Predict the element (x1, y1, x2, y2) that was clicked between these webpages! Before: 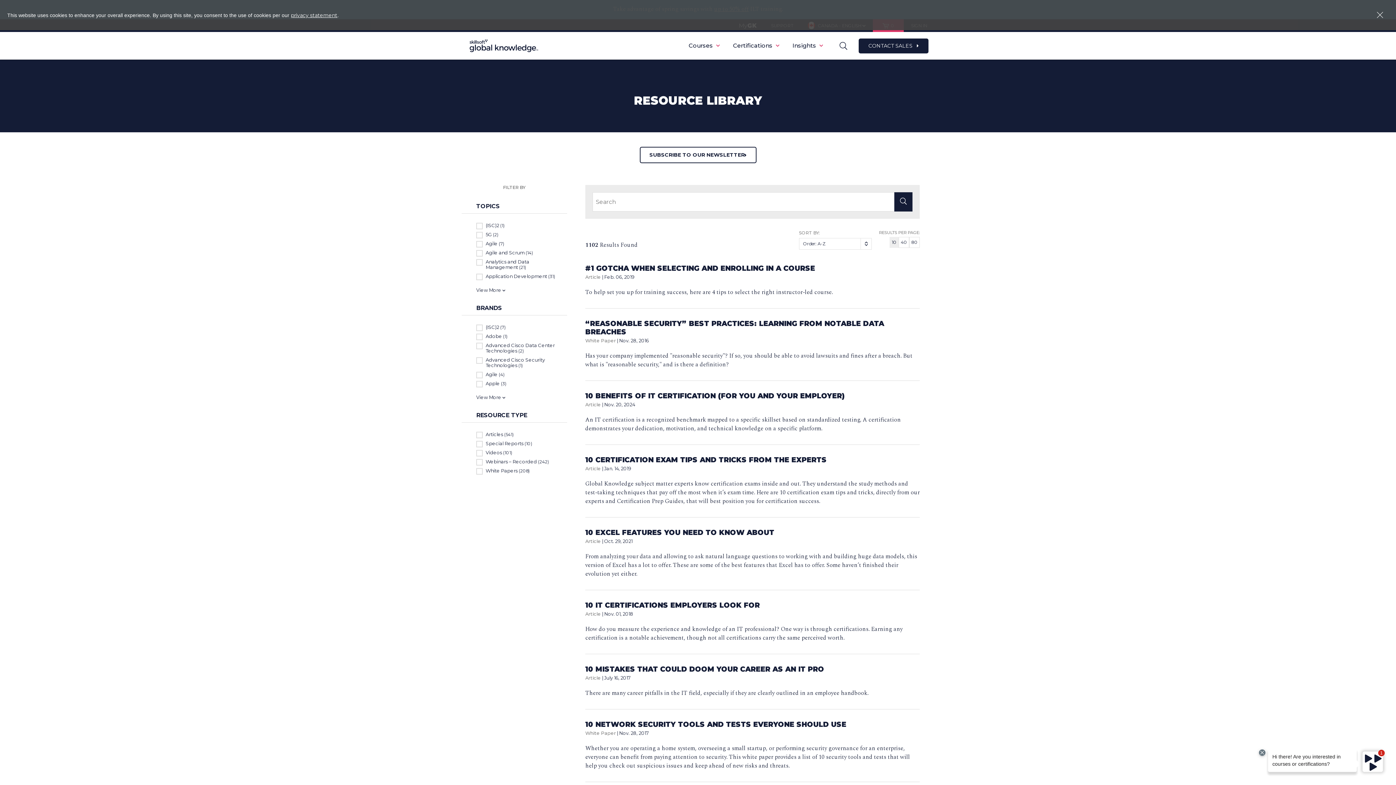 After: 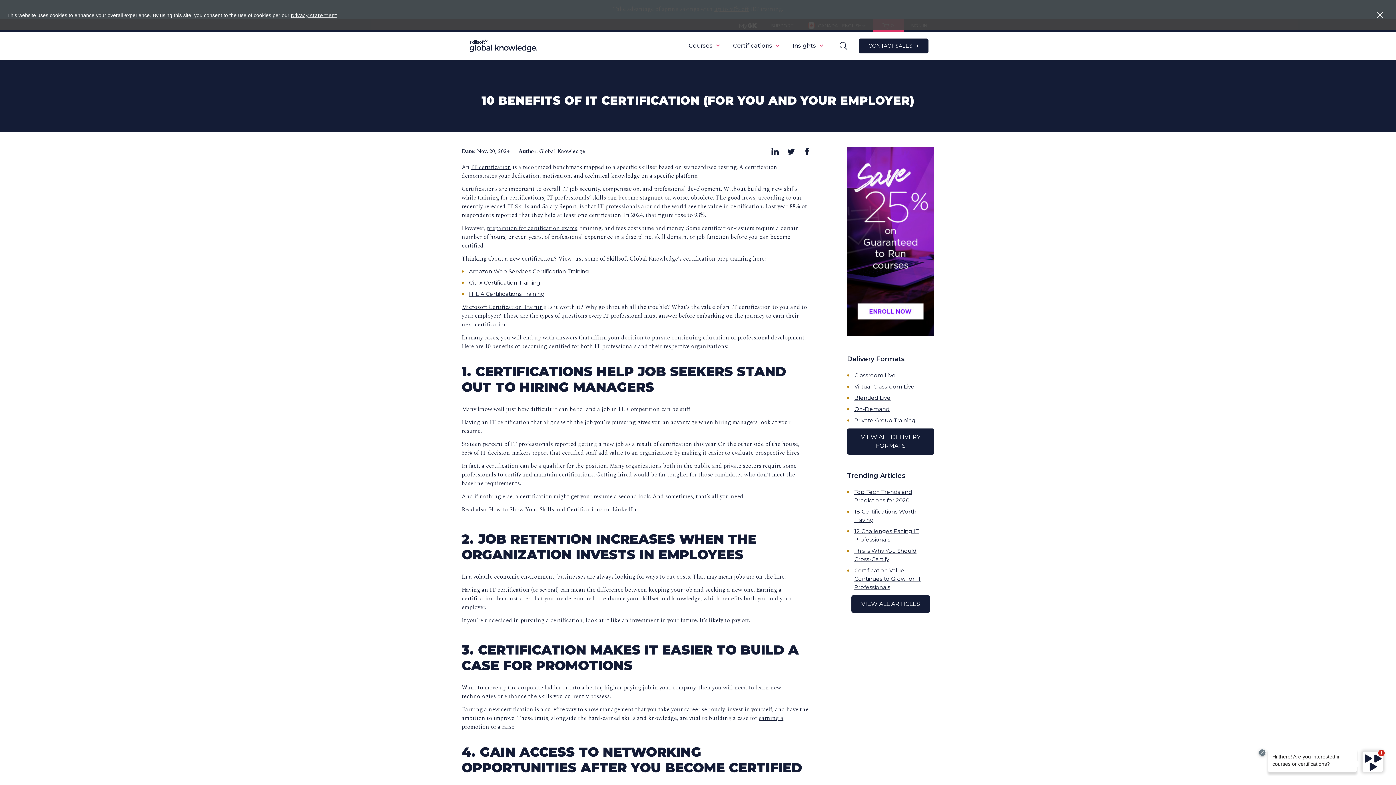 Action: bbox: (585, 391, 844, 400) label: 10 BENEFITS OF IT CERTIFICATION (FOR YOU AND YOUR EMPLOYER)